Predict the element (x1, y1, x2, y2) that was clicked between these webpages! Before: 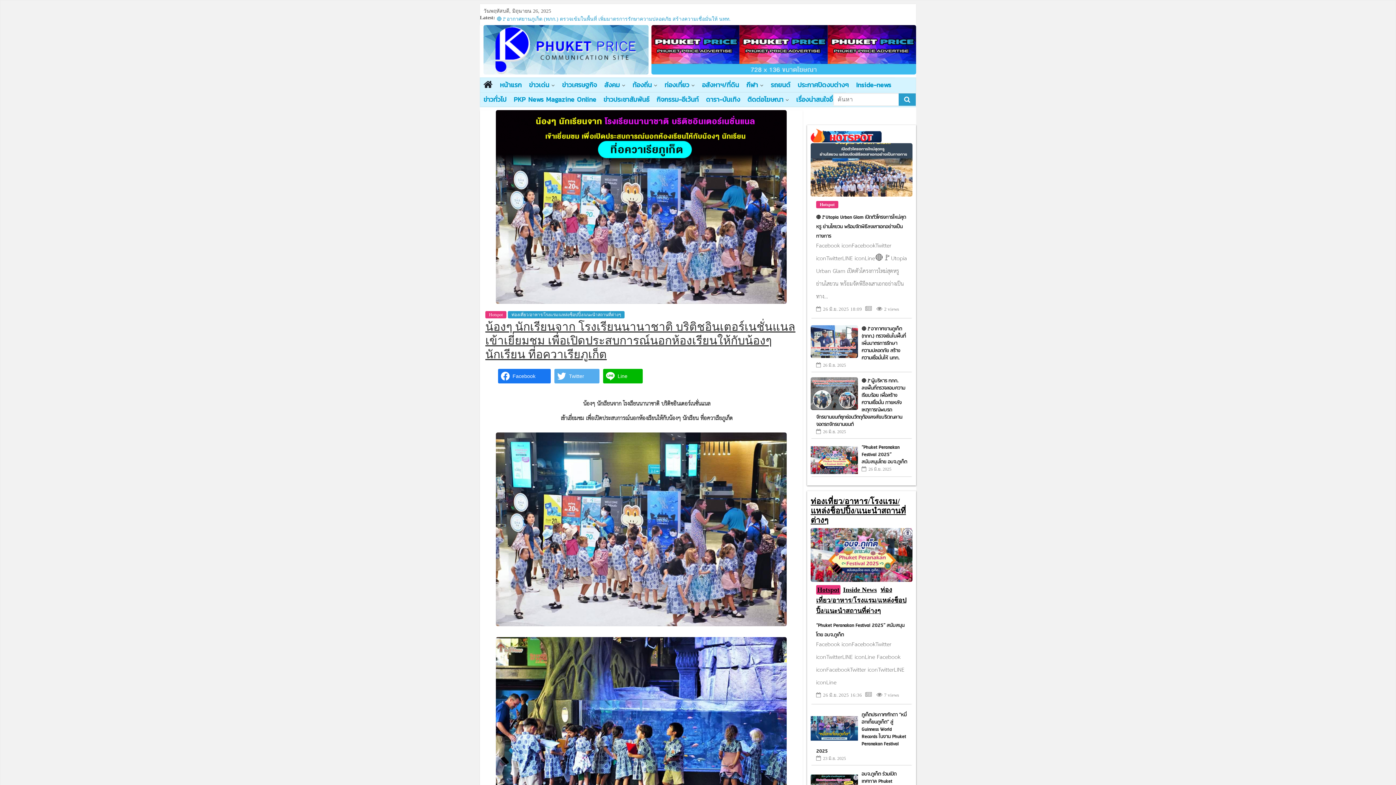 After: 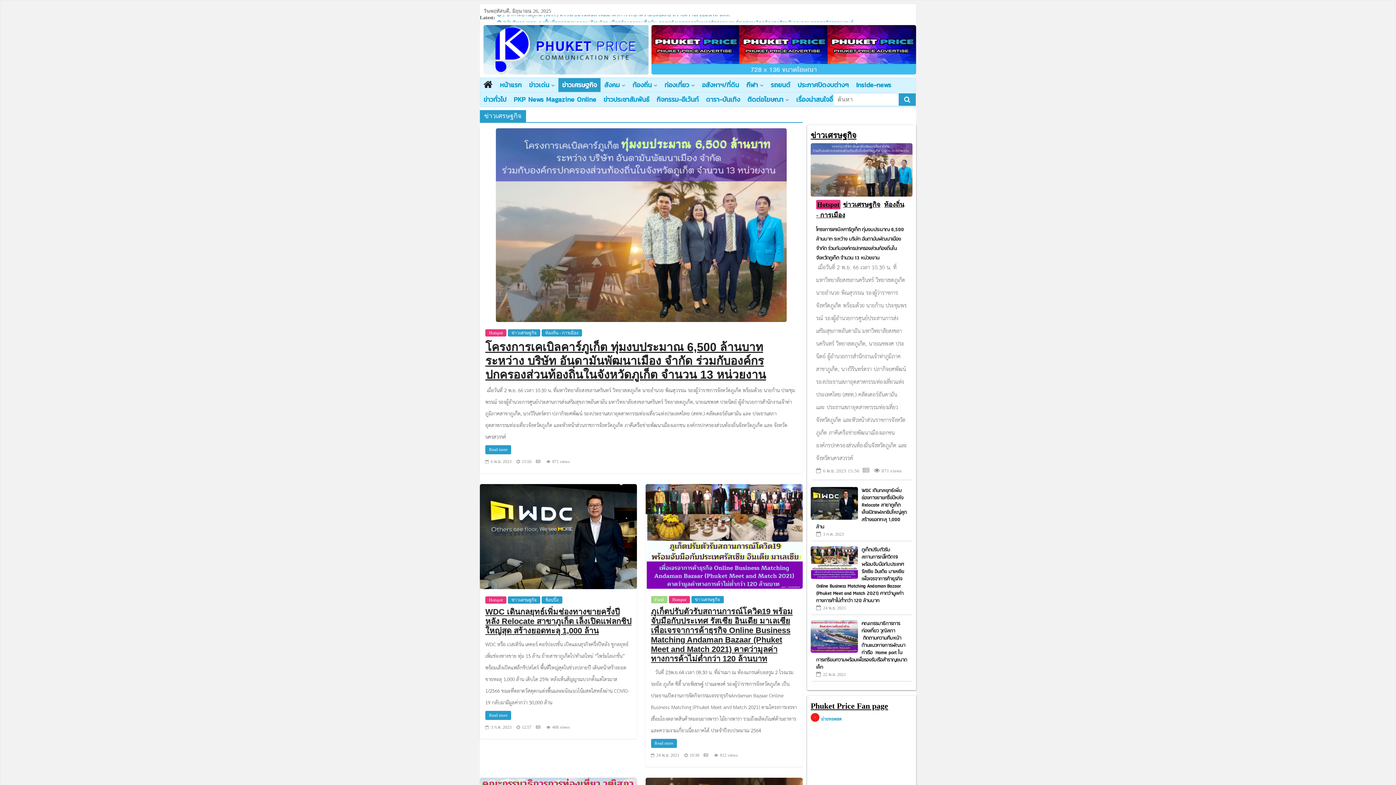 Action: label: ข่าวเศรษฐกิจ bbox: (558, 78, 600, 92)